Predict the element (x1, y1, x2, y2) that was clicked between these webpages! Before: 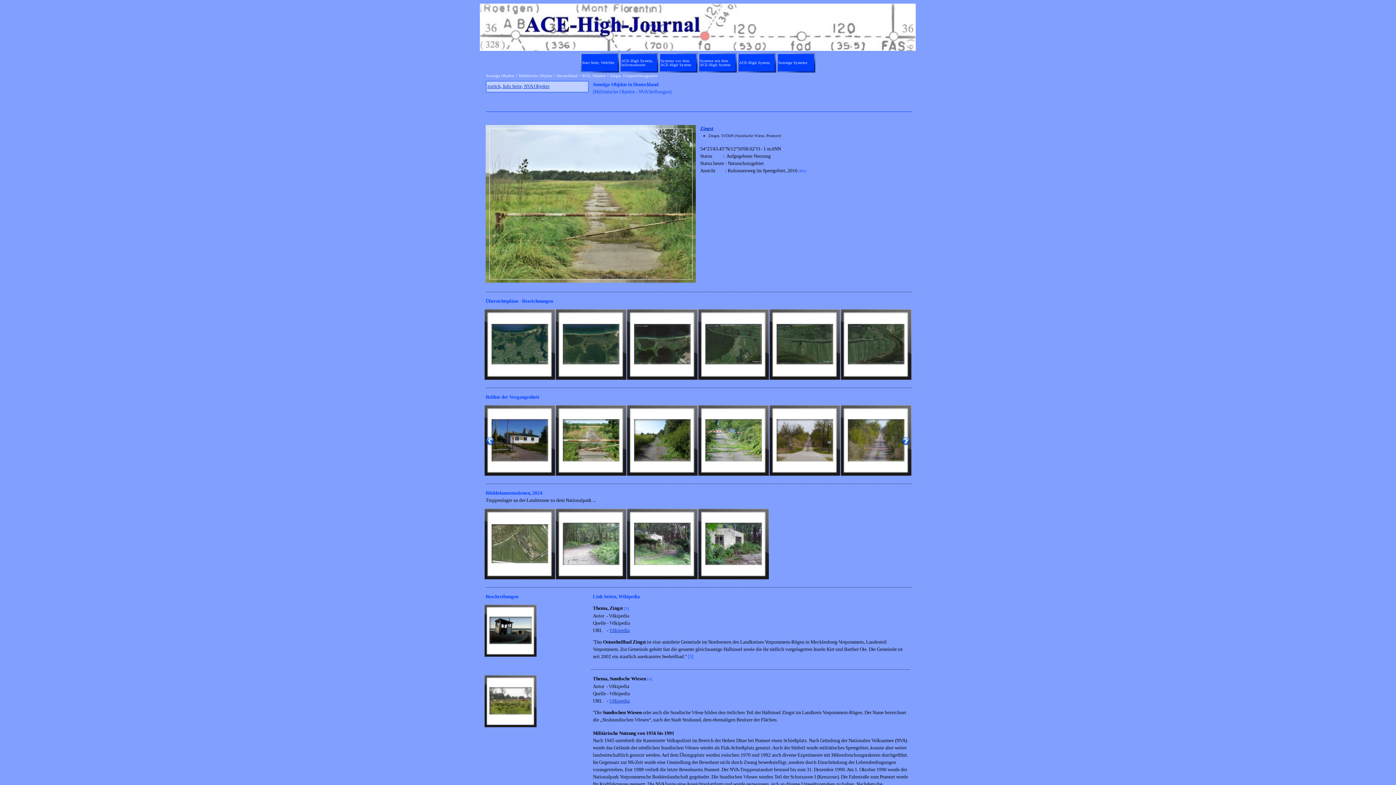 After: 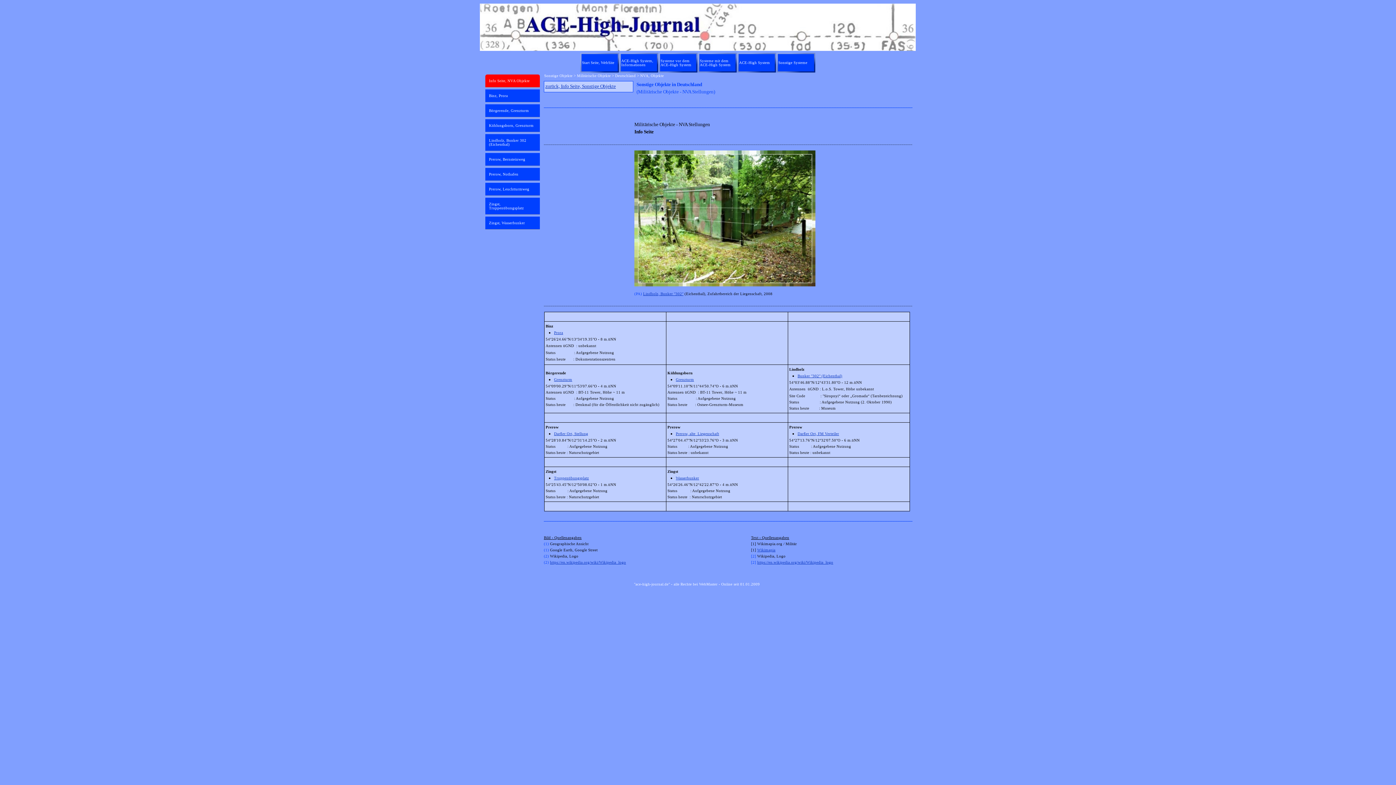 Action: label: zurück, Info Seite, NVA Objekte bbox: (487, 83, 549, 89)